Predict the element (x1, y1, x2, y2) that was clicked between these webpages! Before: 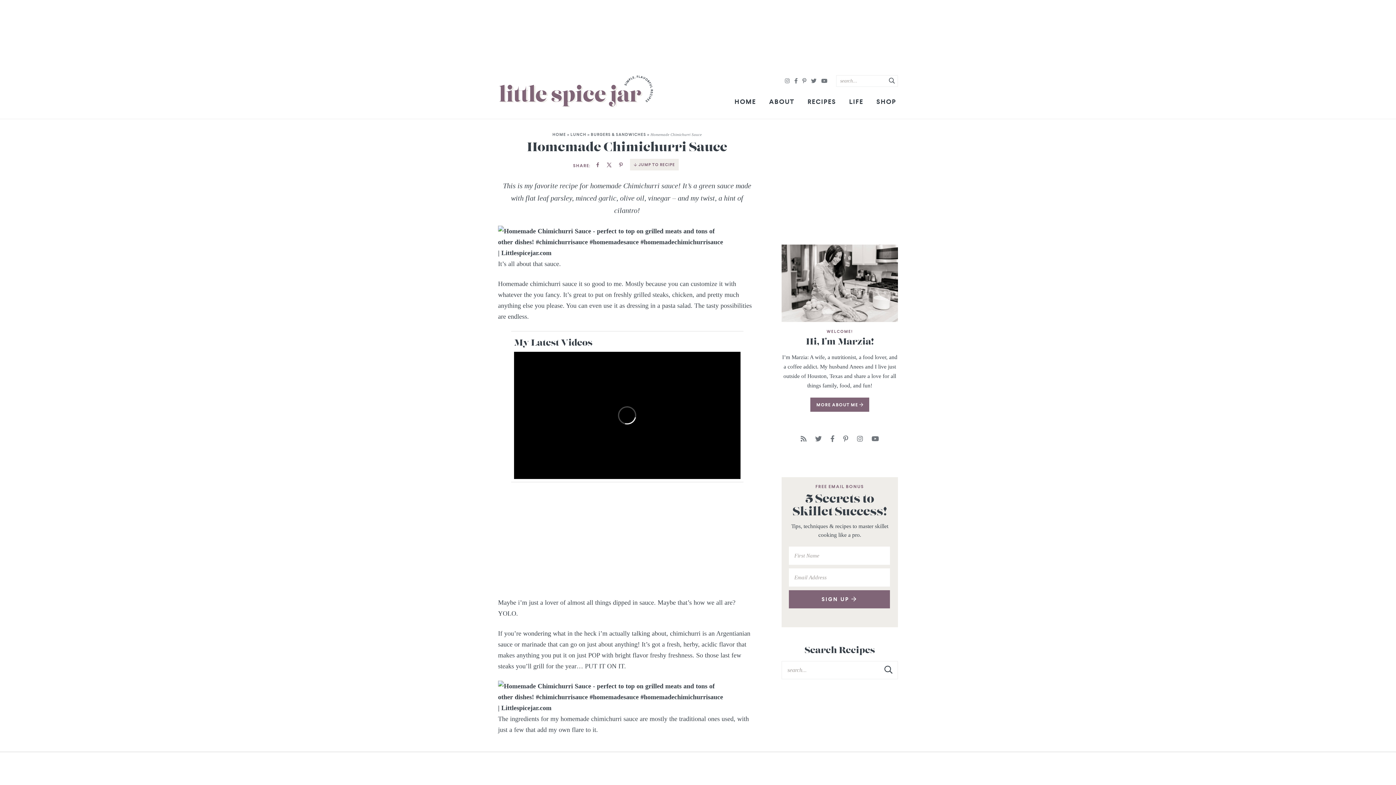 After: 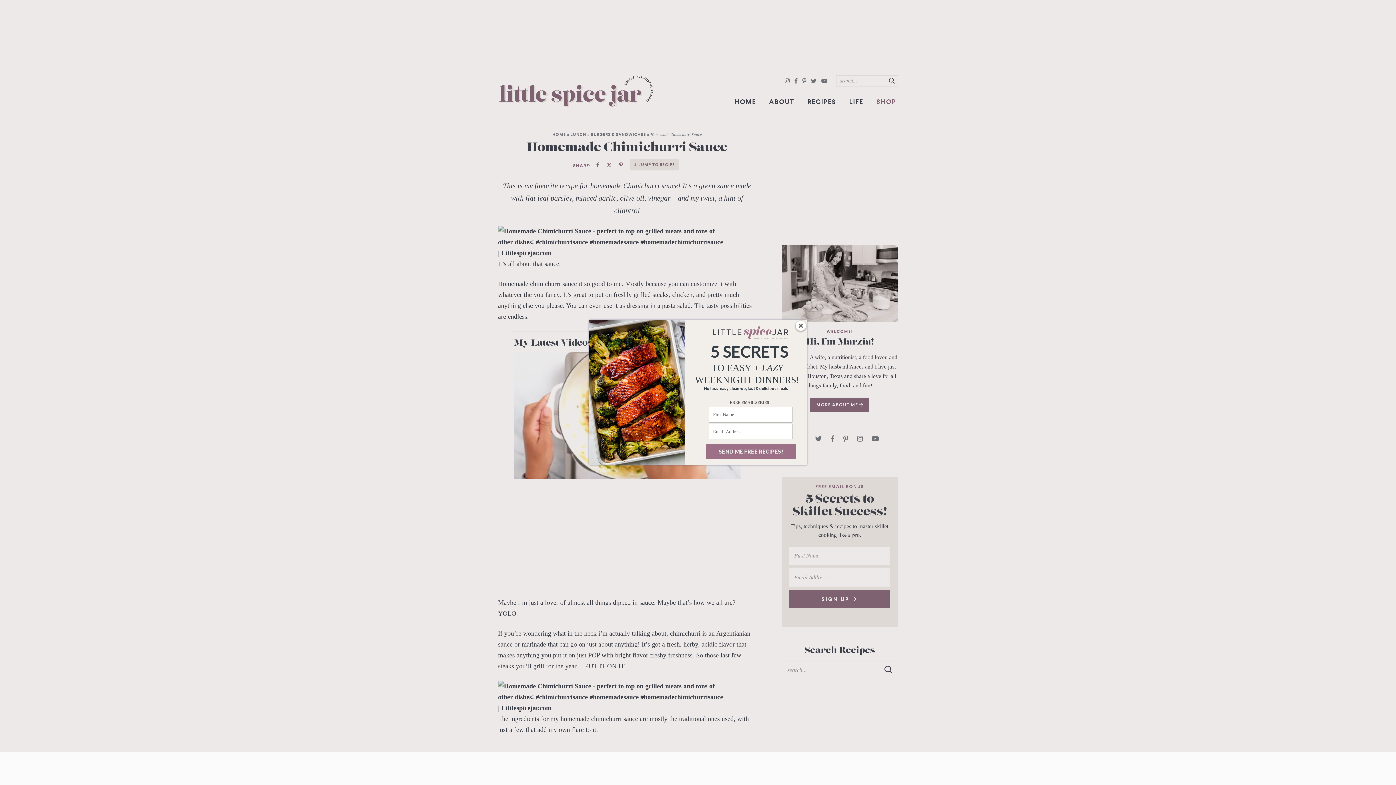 Action: bbox: (871, 92, 901, 110) label: SHOP